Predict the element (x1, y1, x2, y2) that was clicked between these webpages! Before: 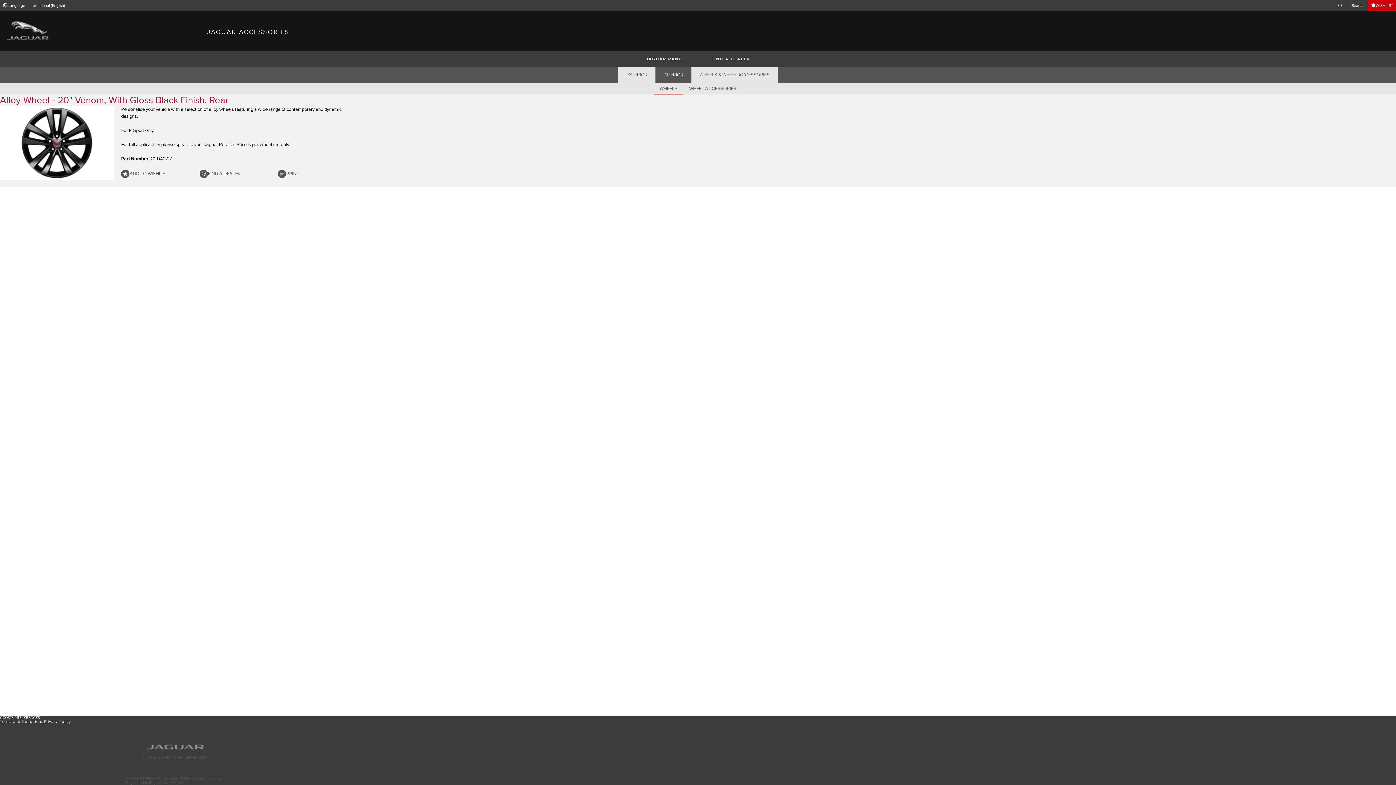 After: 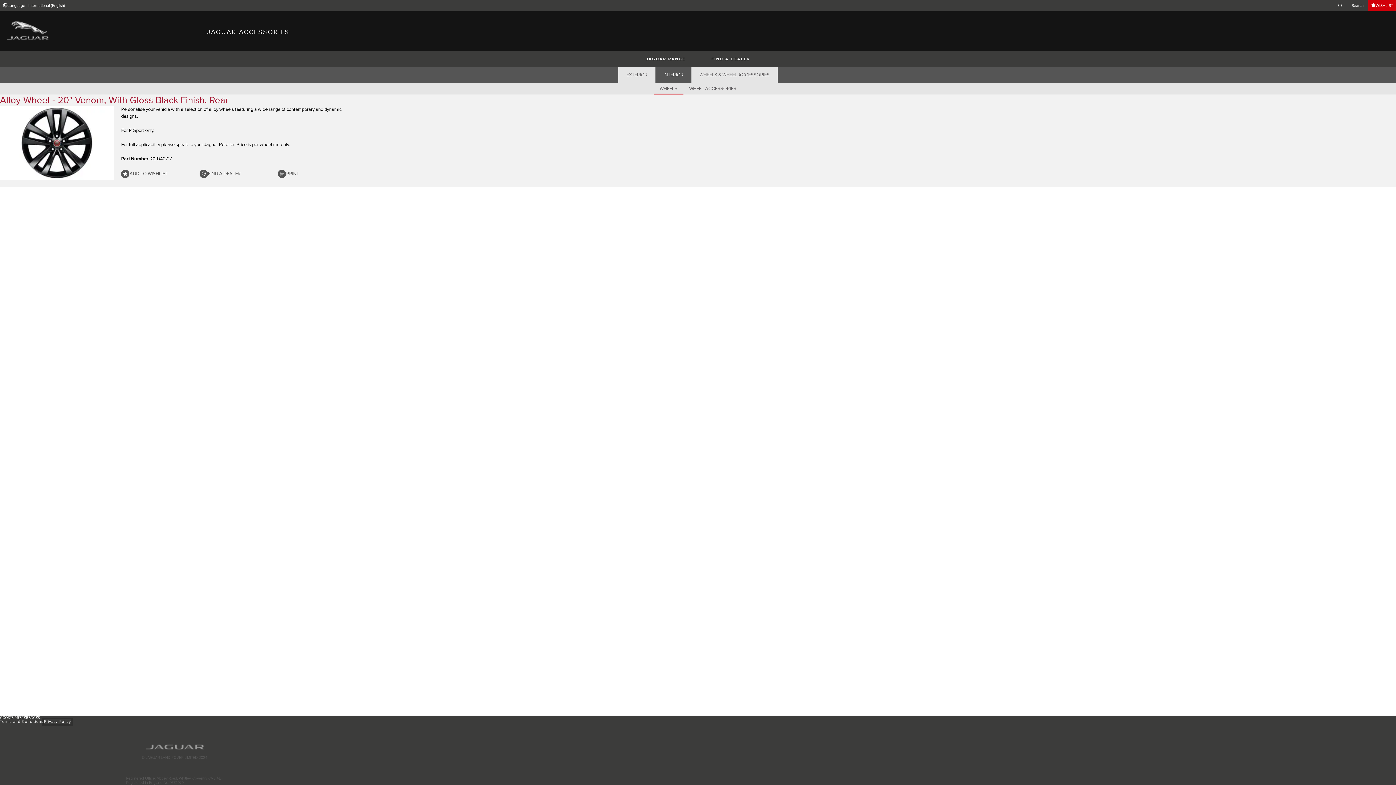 Action: label: Privacy Policy bbox: (43, 720, 71, 724)